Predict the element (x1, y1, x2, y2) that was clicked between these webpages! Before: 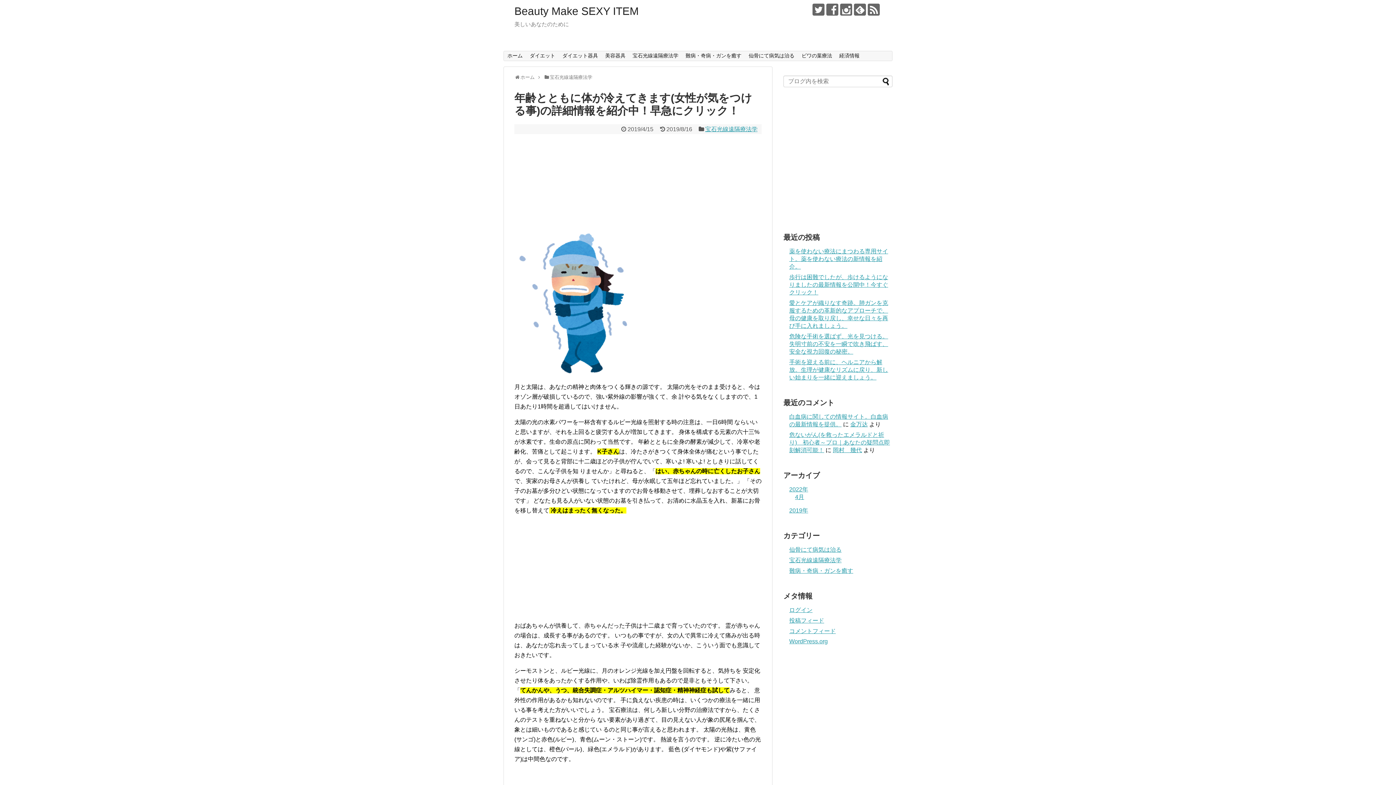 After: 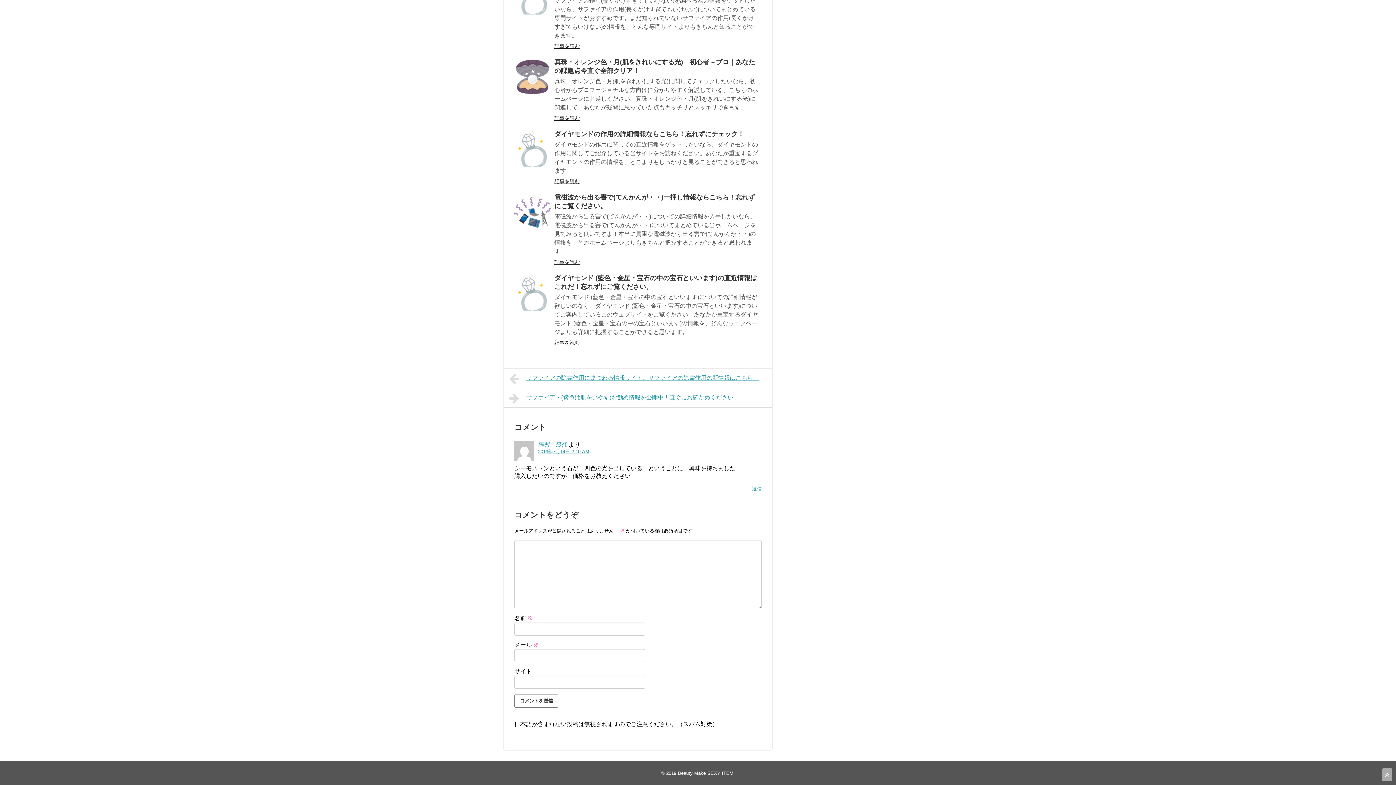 Action: bbox: (789, 432, 890, 453) label: 危ないがん(を救ったエメラルドと祈り)　初心者～プロ｜あなたの疑問点即刻解消可能！